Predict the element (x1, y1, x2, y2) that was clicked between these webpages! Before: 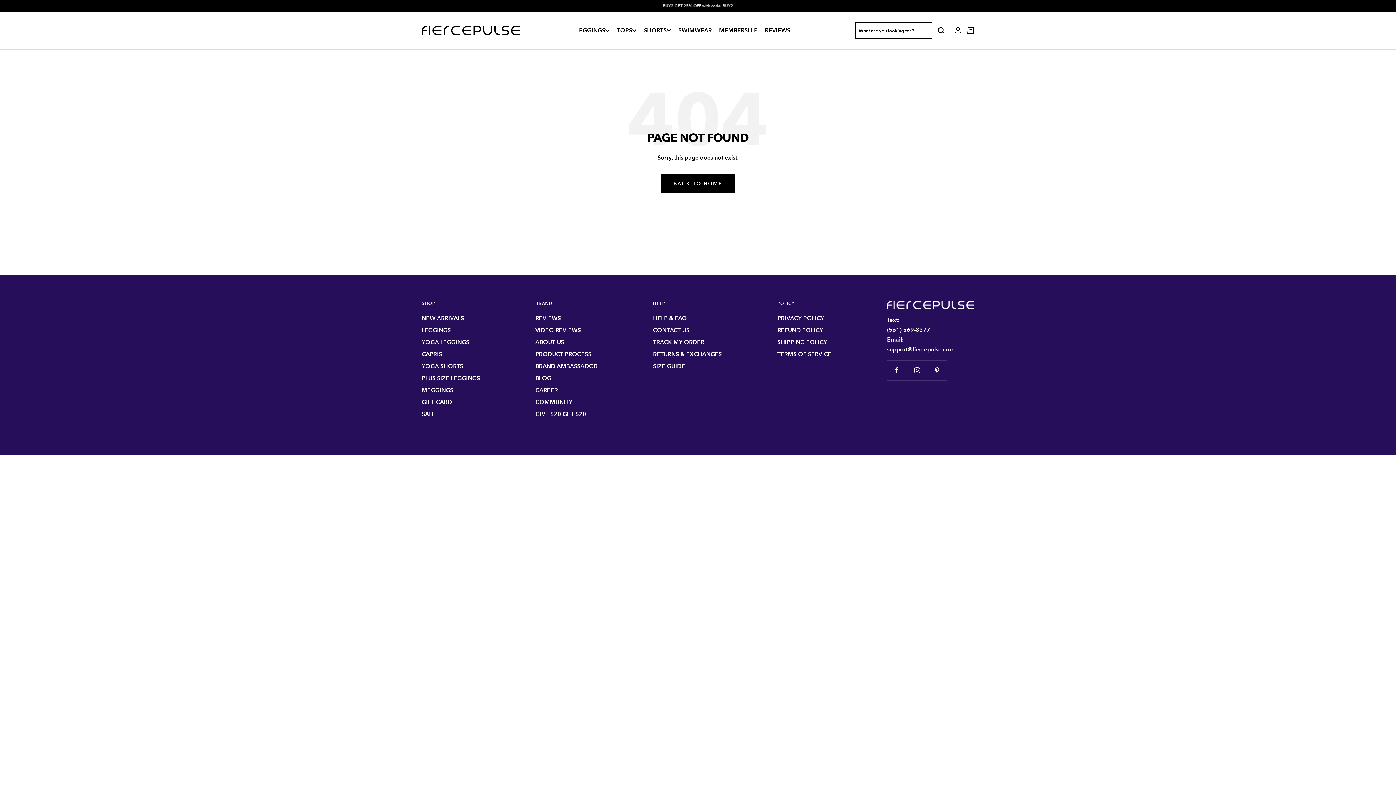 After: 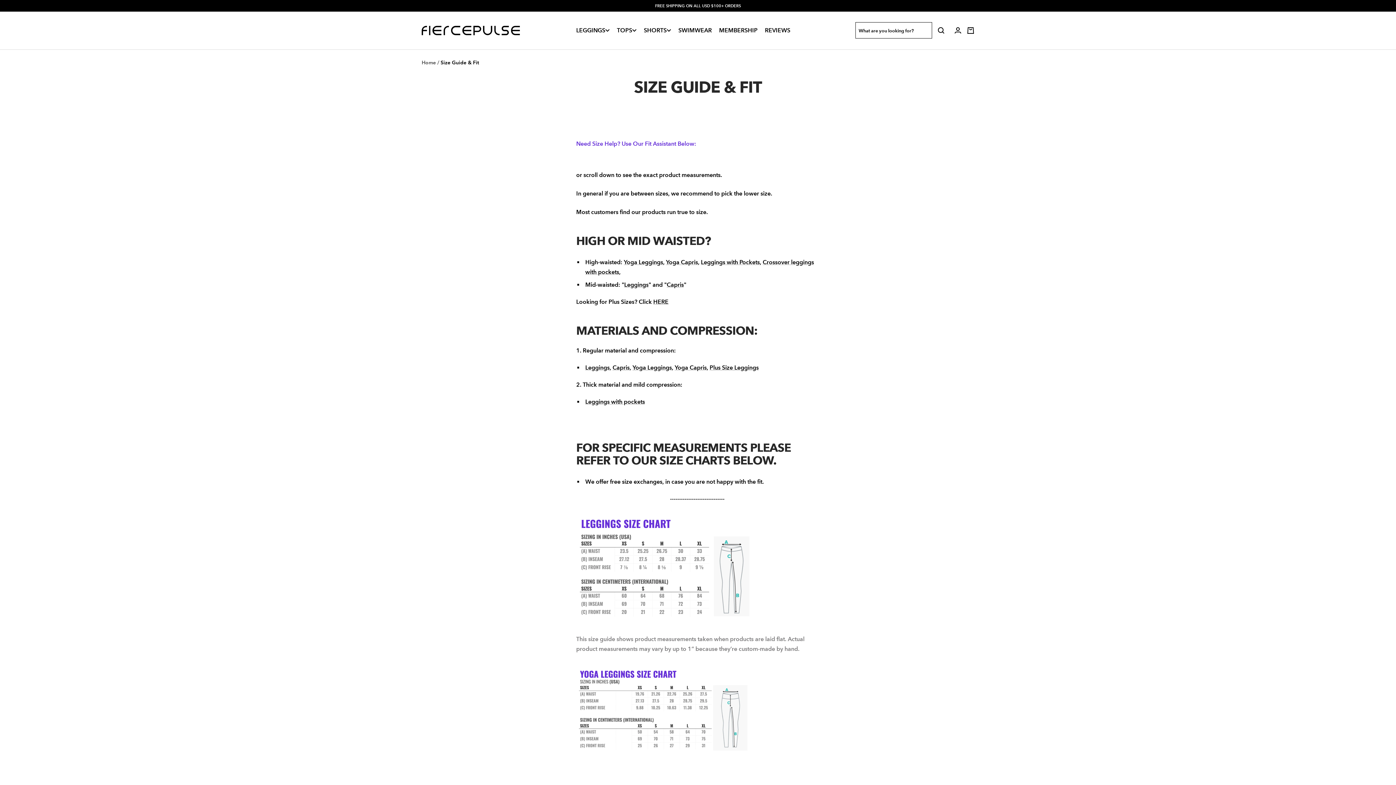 Action: label: SIZE GUIDE bbox: (653, 361, 685, 371)